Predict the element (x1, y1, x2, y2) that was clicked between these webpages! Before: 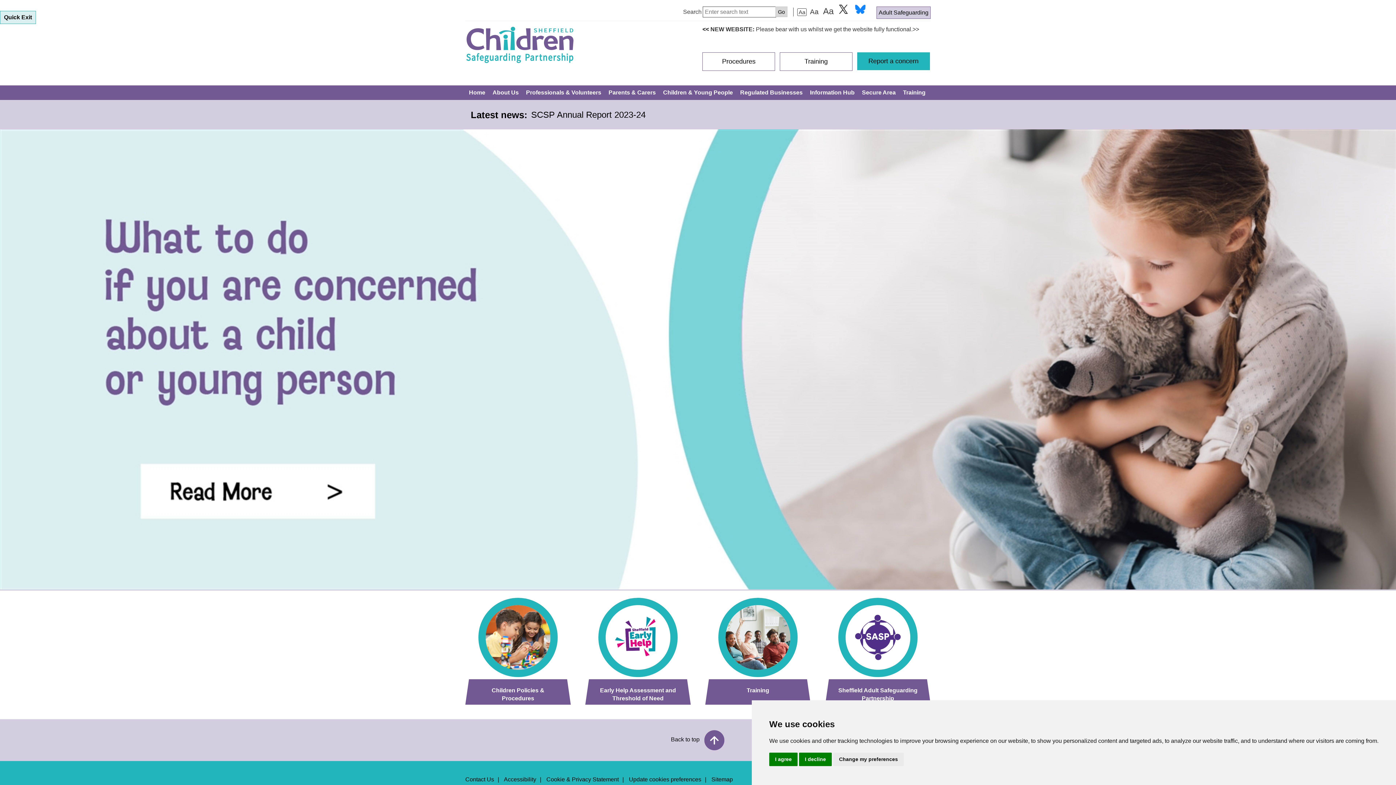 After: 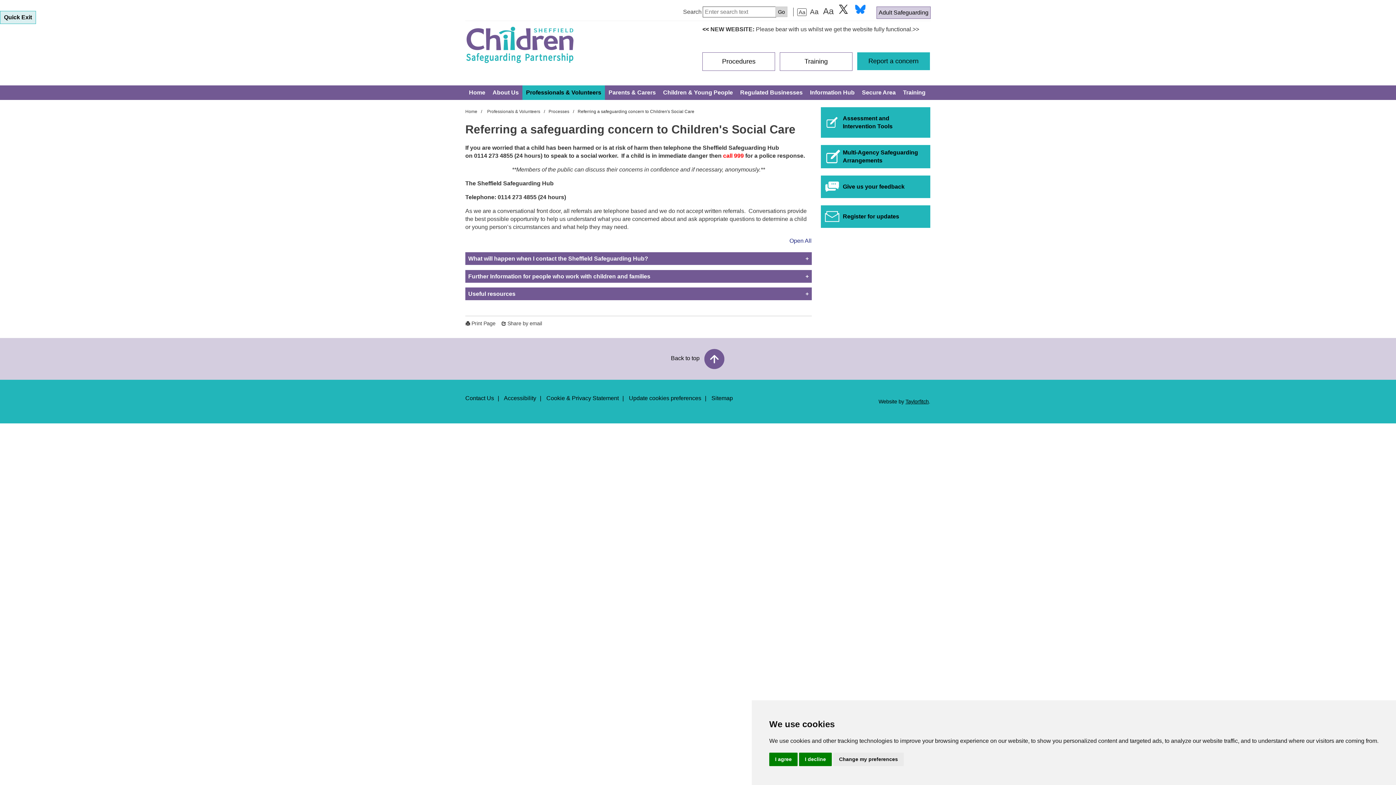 Action: bbox: (857, 52, 930, 70) label: Report a concern